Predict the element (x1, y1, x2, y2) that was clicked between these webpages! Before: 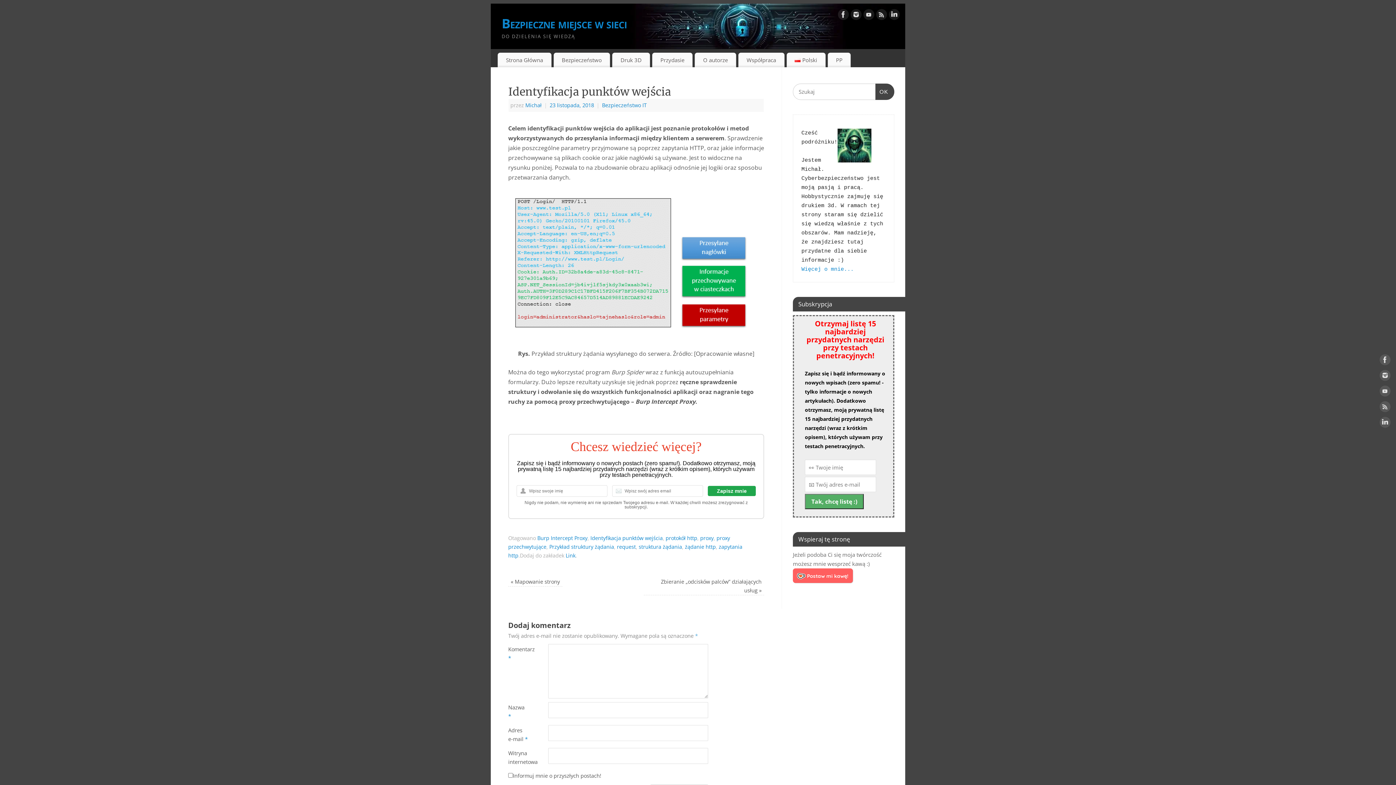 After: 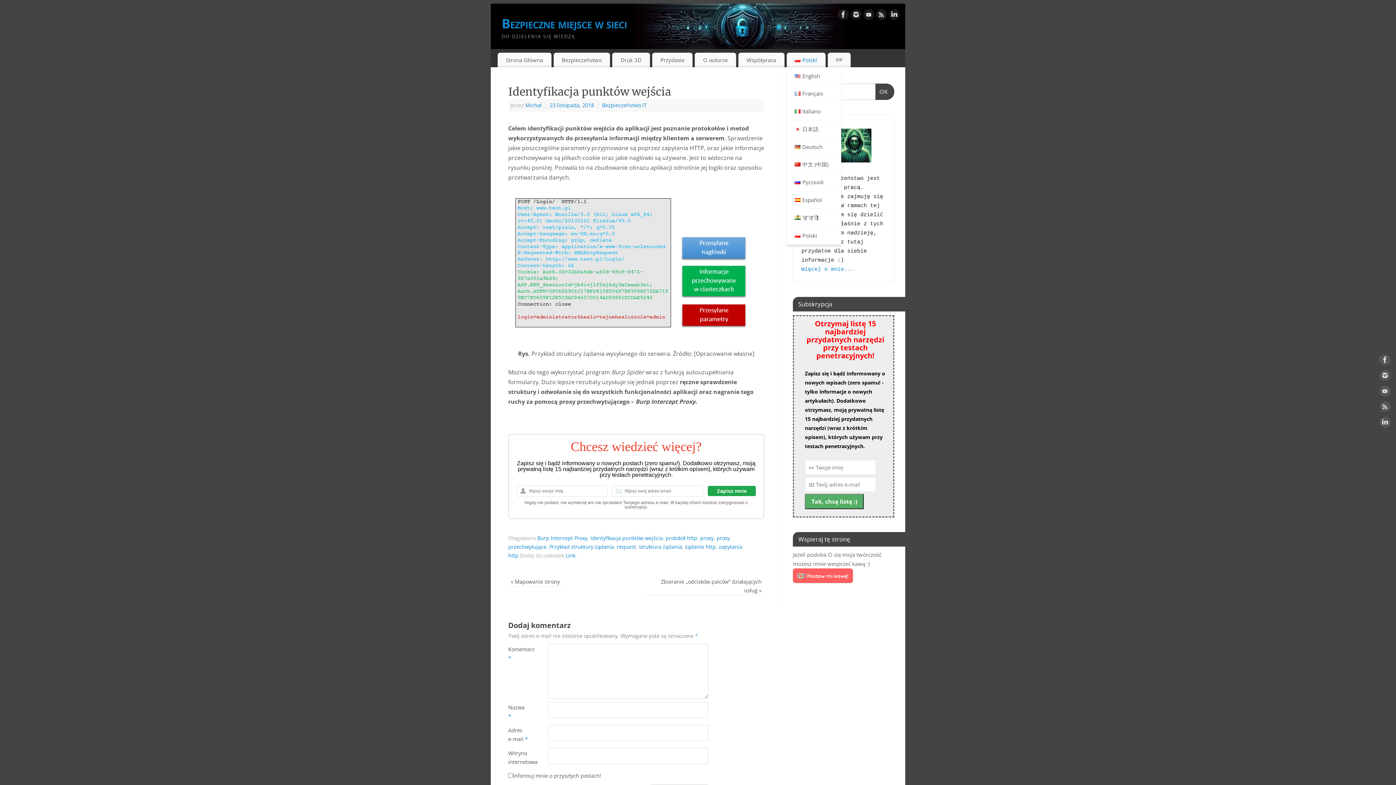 Action: bbox: (786, 52, 825, 67) label: Polski